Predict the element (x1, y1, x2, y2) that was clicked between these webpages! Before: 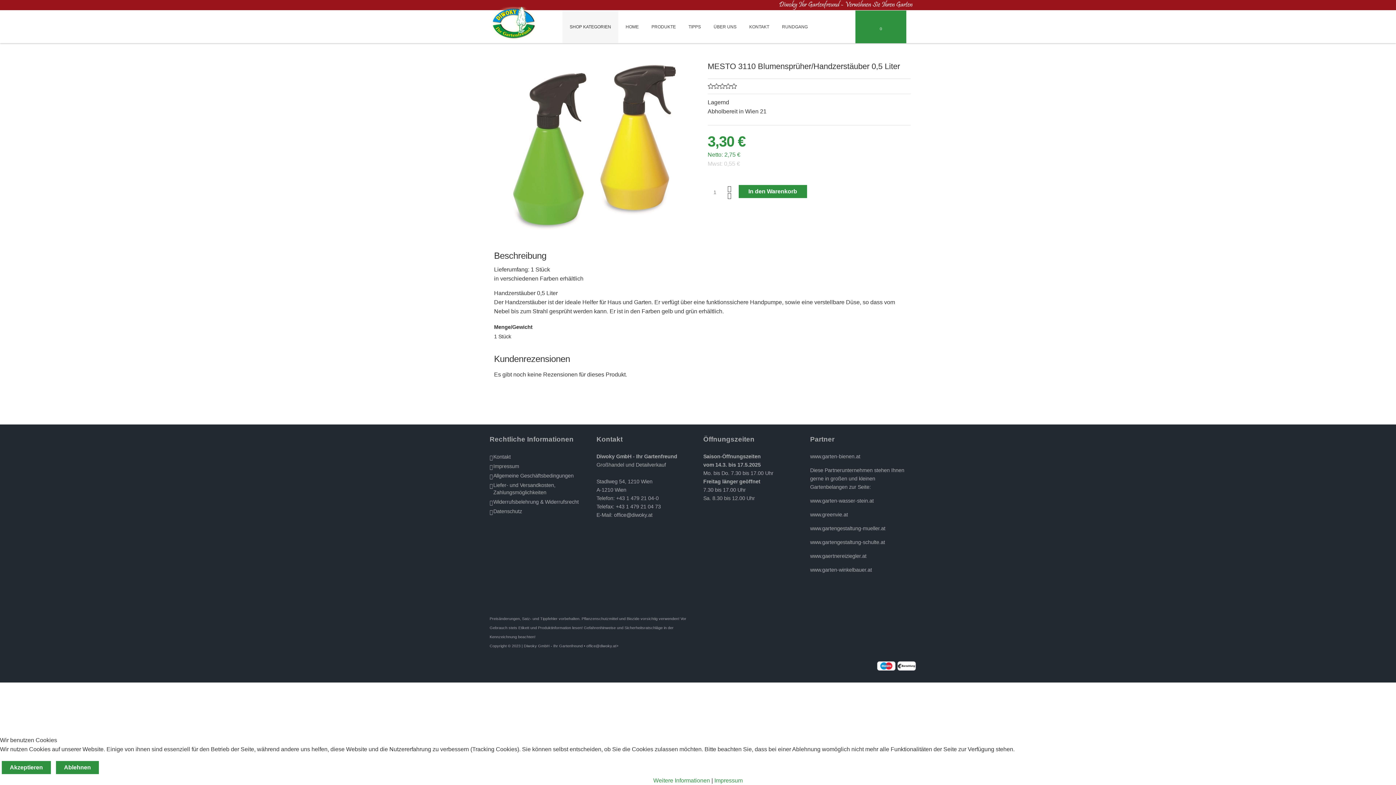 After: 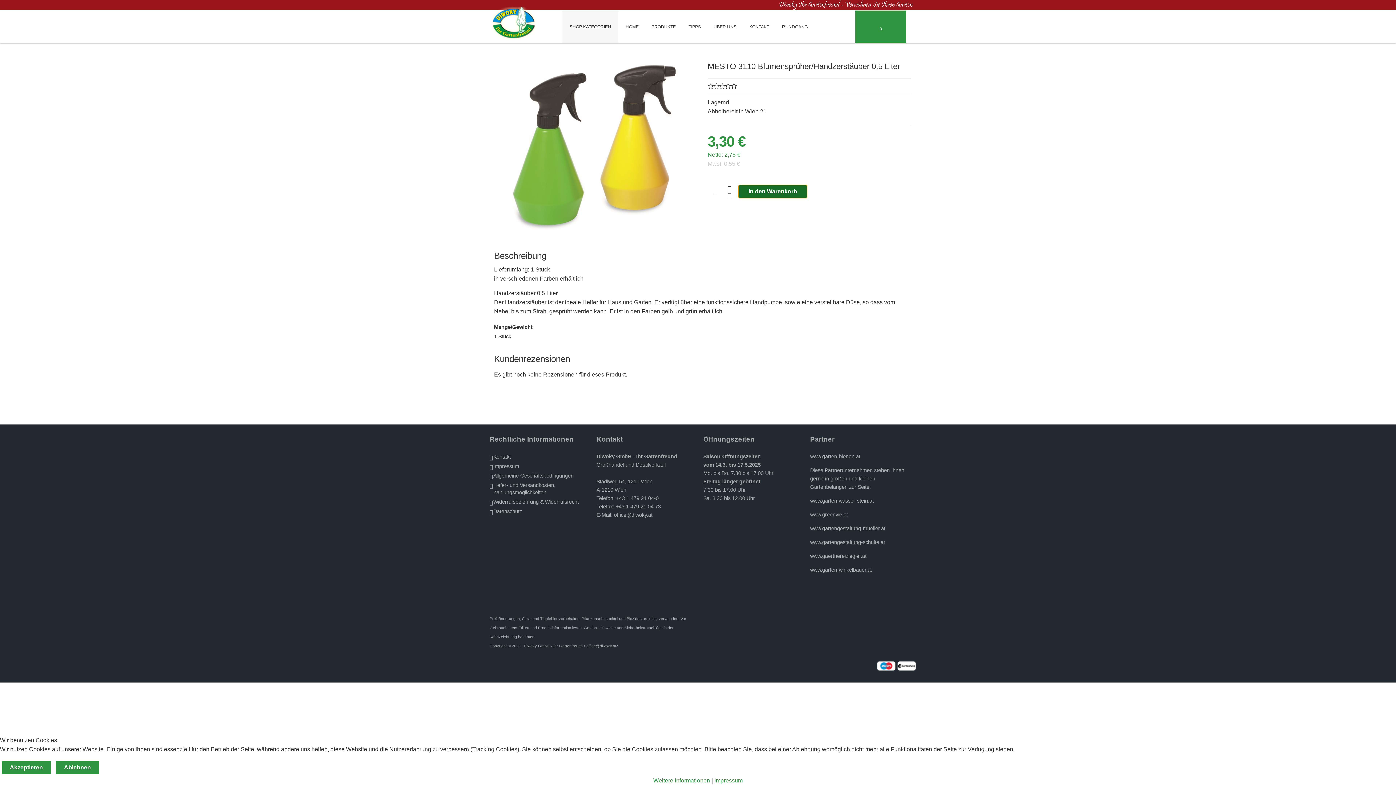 Action: bbox: (738, 185, 807, 198) label: In den Warenkorb